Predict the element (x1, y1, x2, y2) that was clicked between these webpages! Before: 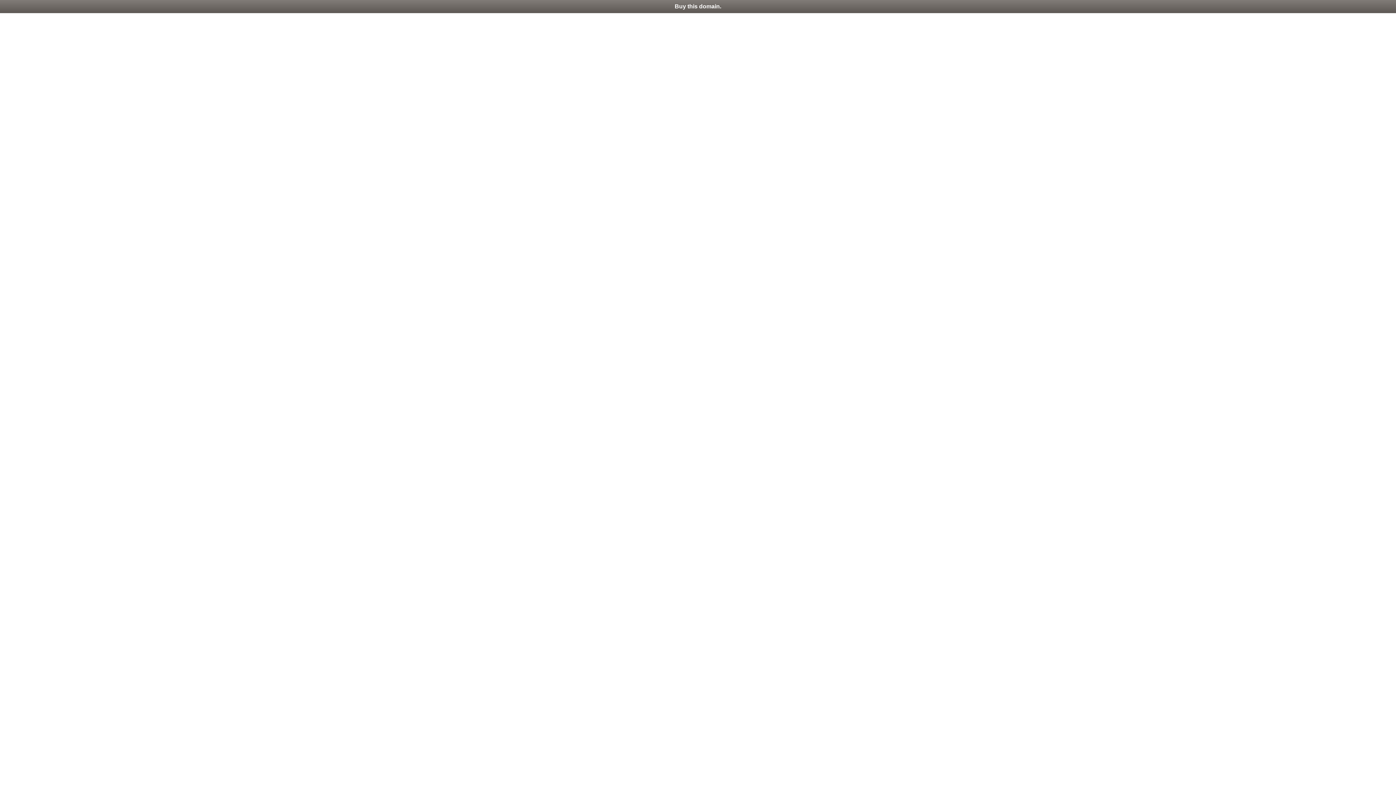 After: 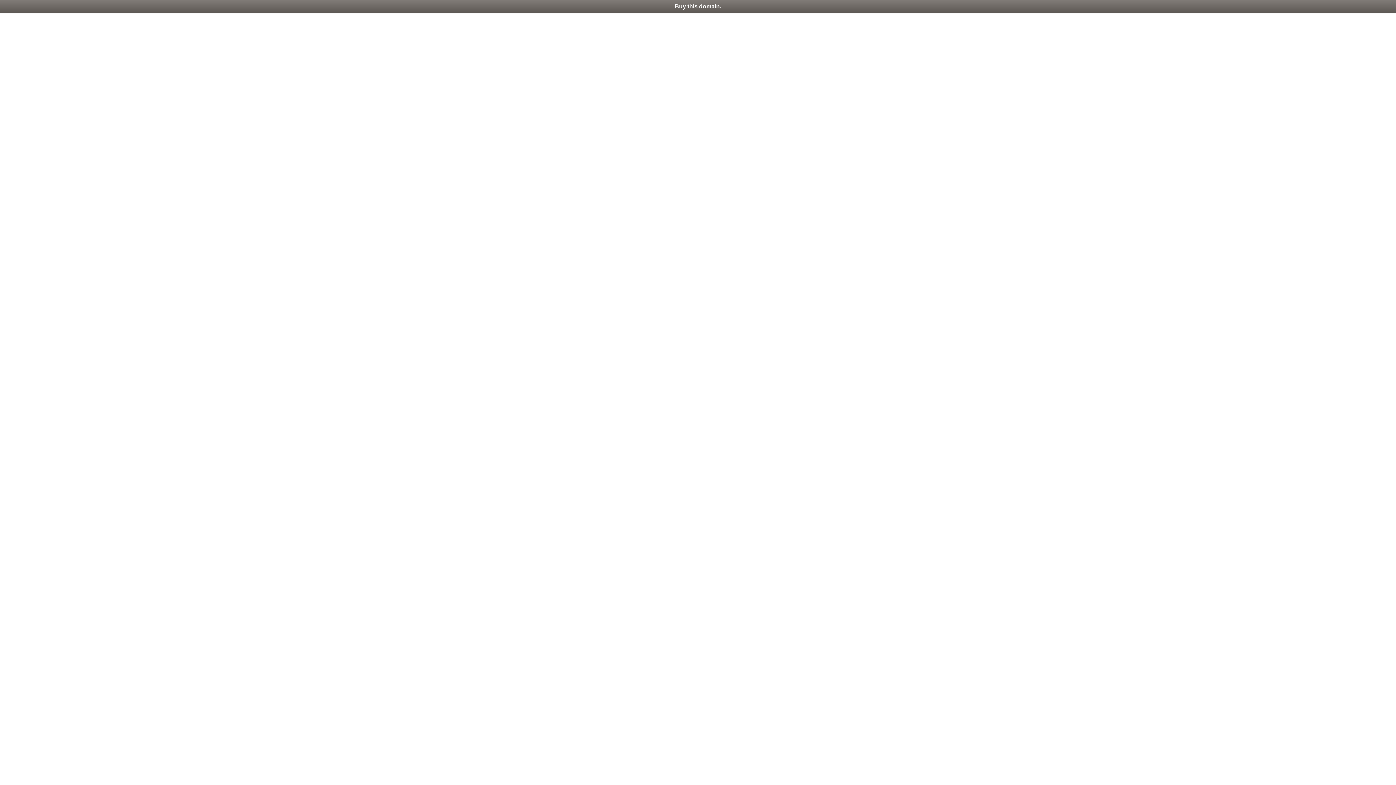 Action: label: Buy this domain. bbox: (0, 0, 1396, 13)